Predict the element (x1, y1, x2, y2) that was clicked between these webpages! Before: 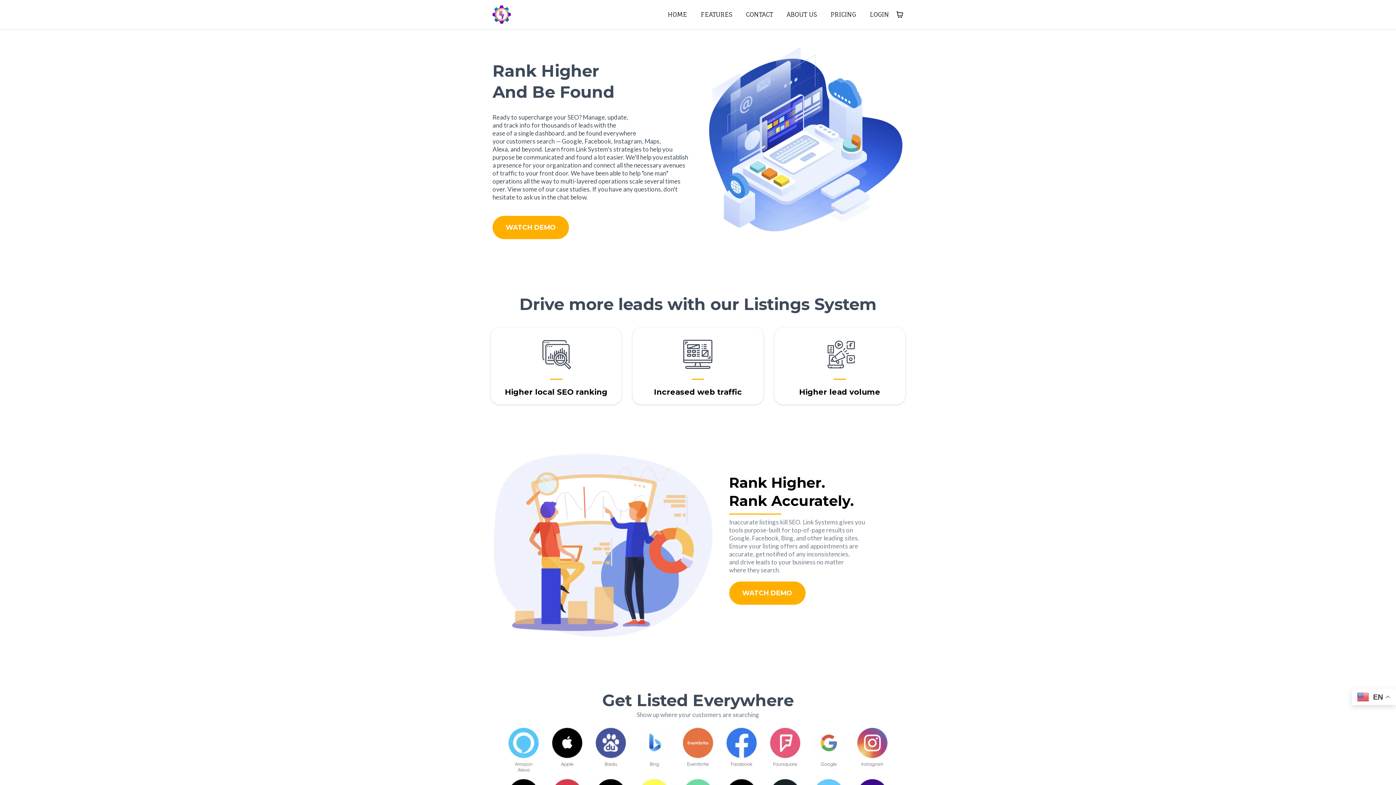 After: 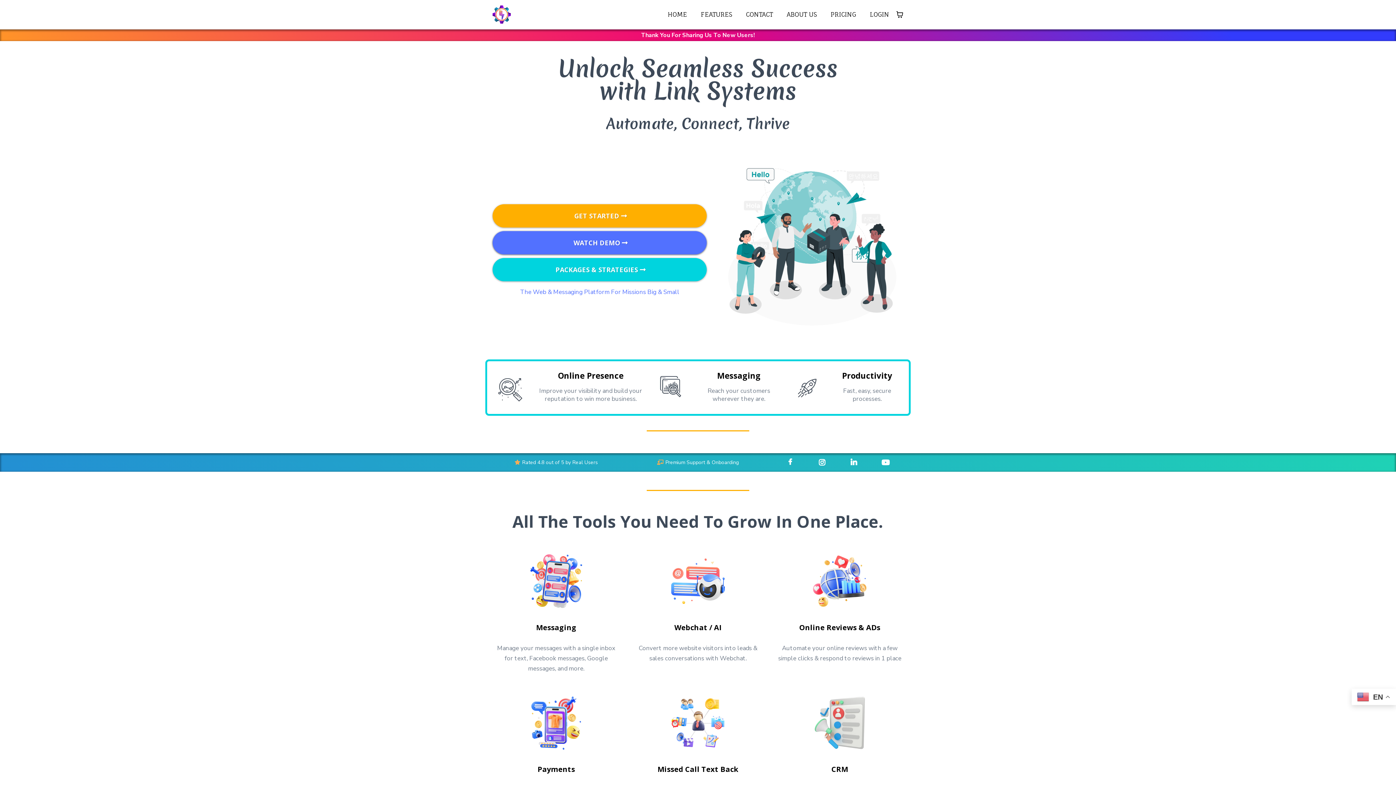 Action: bbox: (694, 9, 739, 20) label: Features